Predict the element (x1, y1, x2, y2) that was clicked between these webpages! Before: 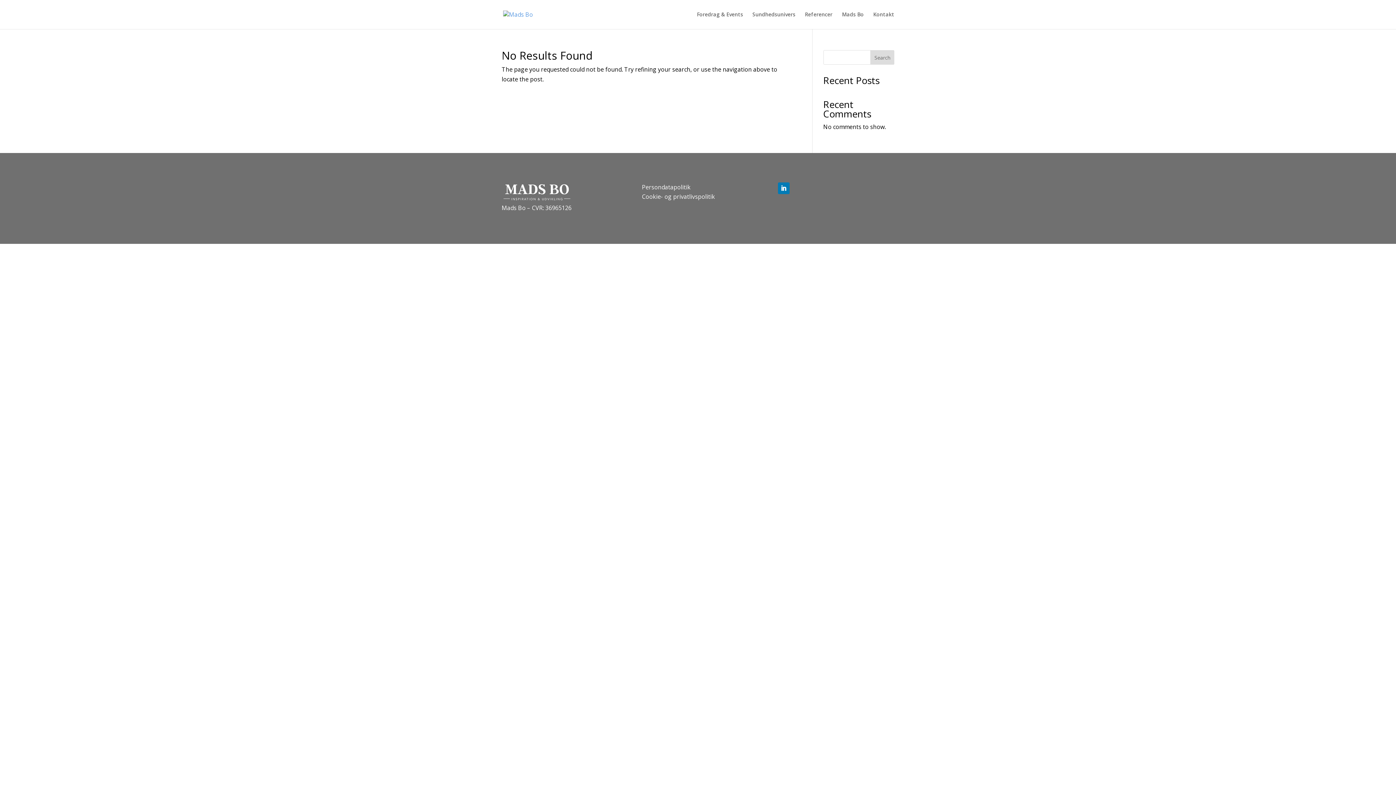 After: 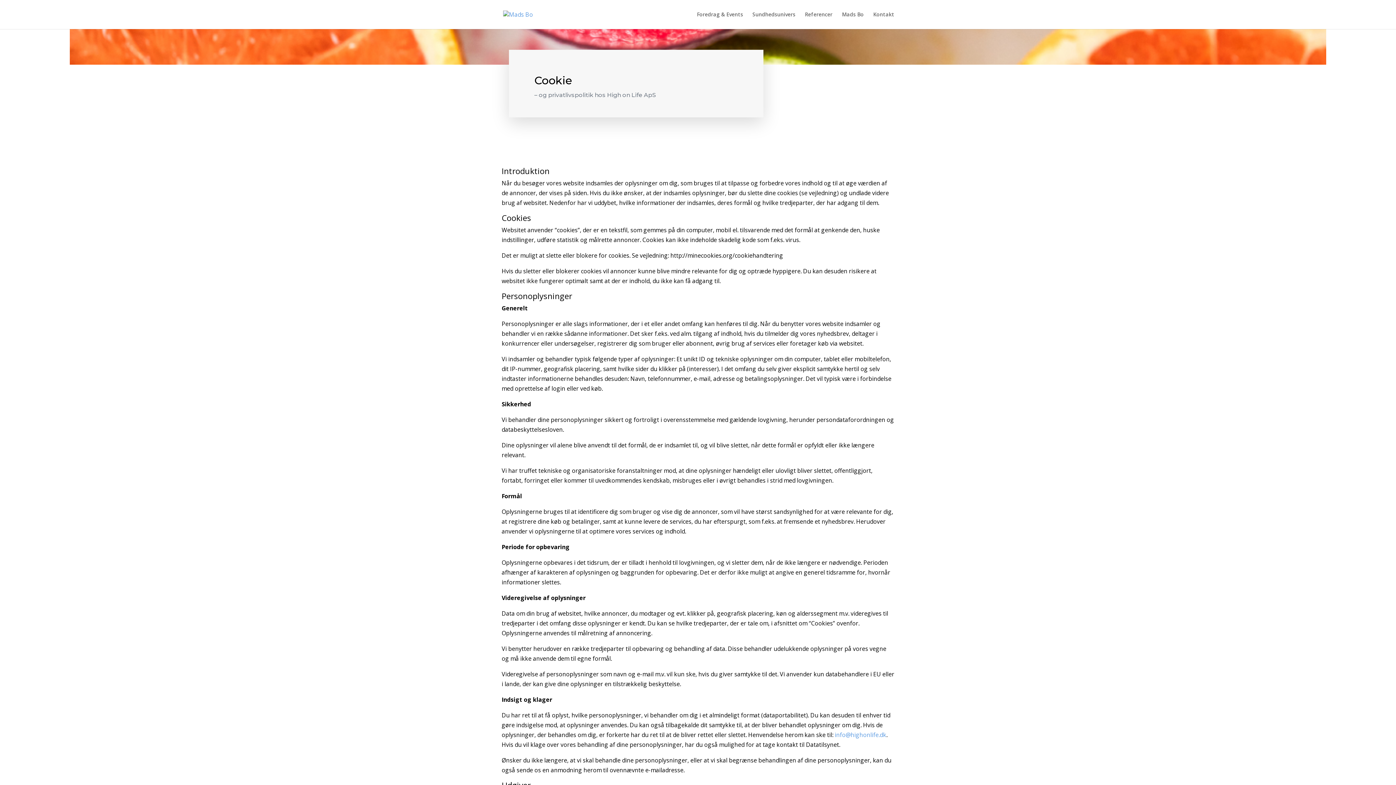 Action: bbox: (642, 192, 715, 200) label: Cookie- og privatlivspolitik